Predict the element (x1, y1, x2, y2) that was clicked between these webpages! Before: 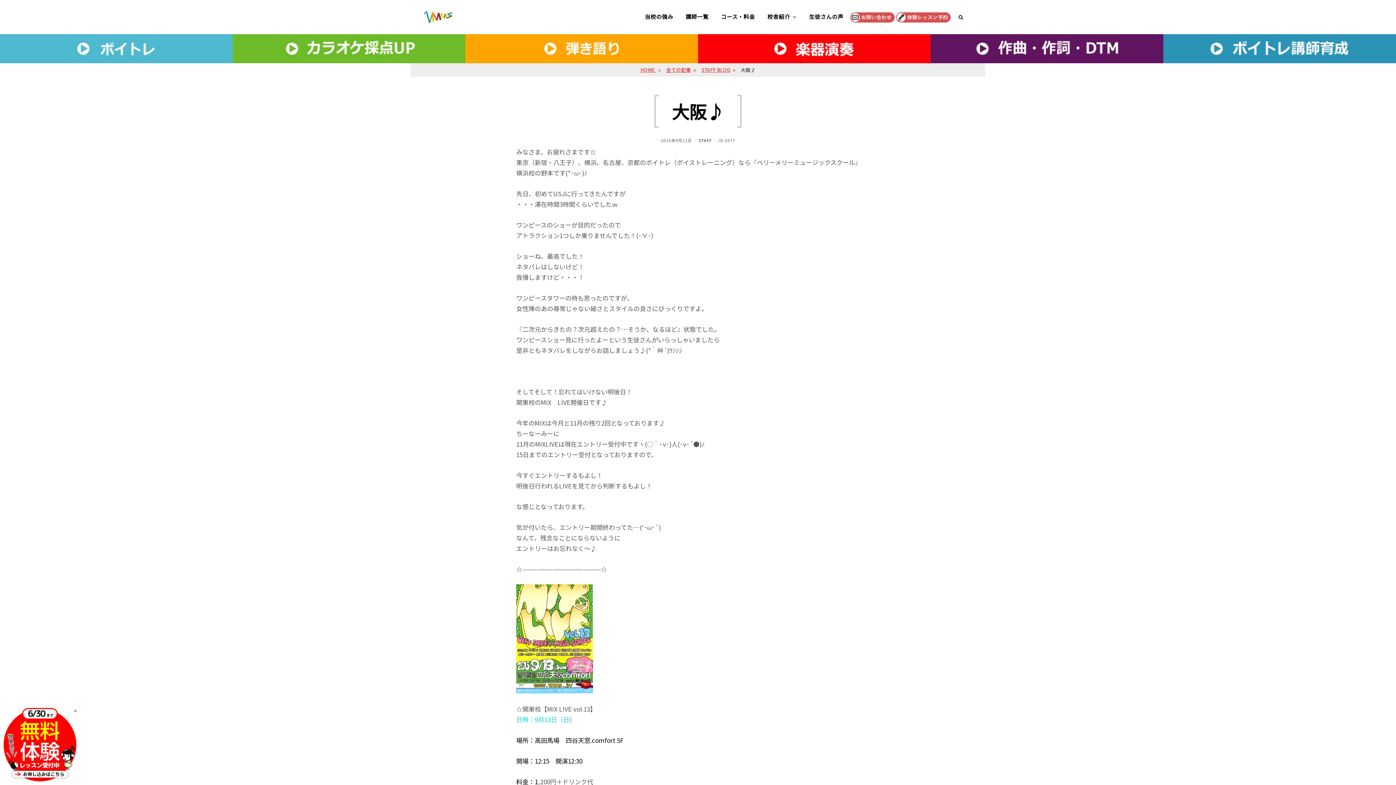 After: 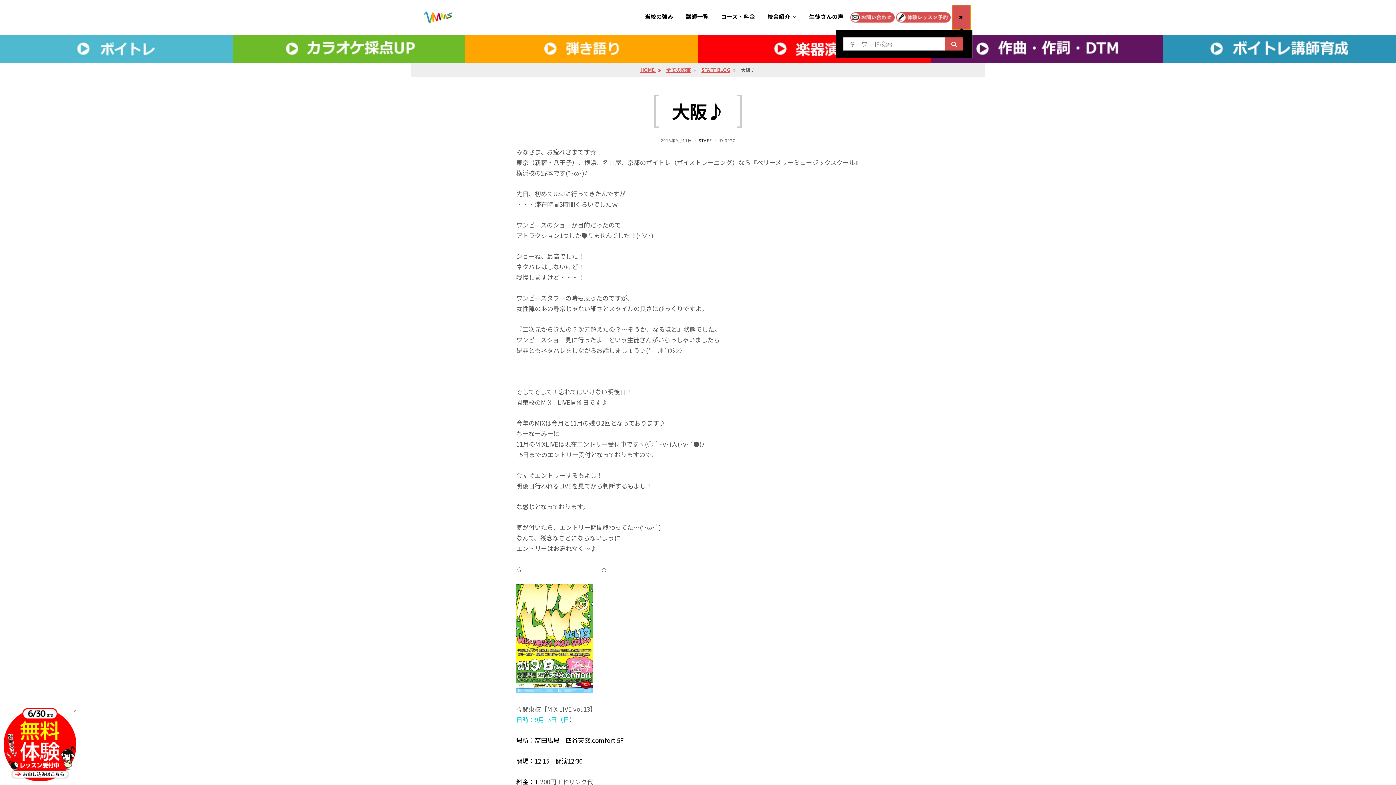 Action: label: SEARCH bbox: (952, 5, 970, 28)